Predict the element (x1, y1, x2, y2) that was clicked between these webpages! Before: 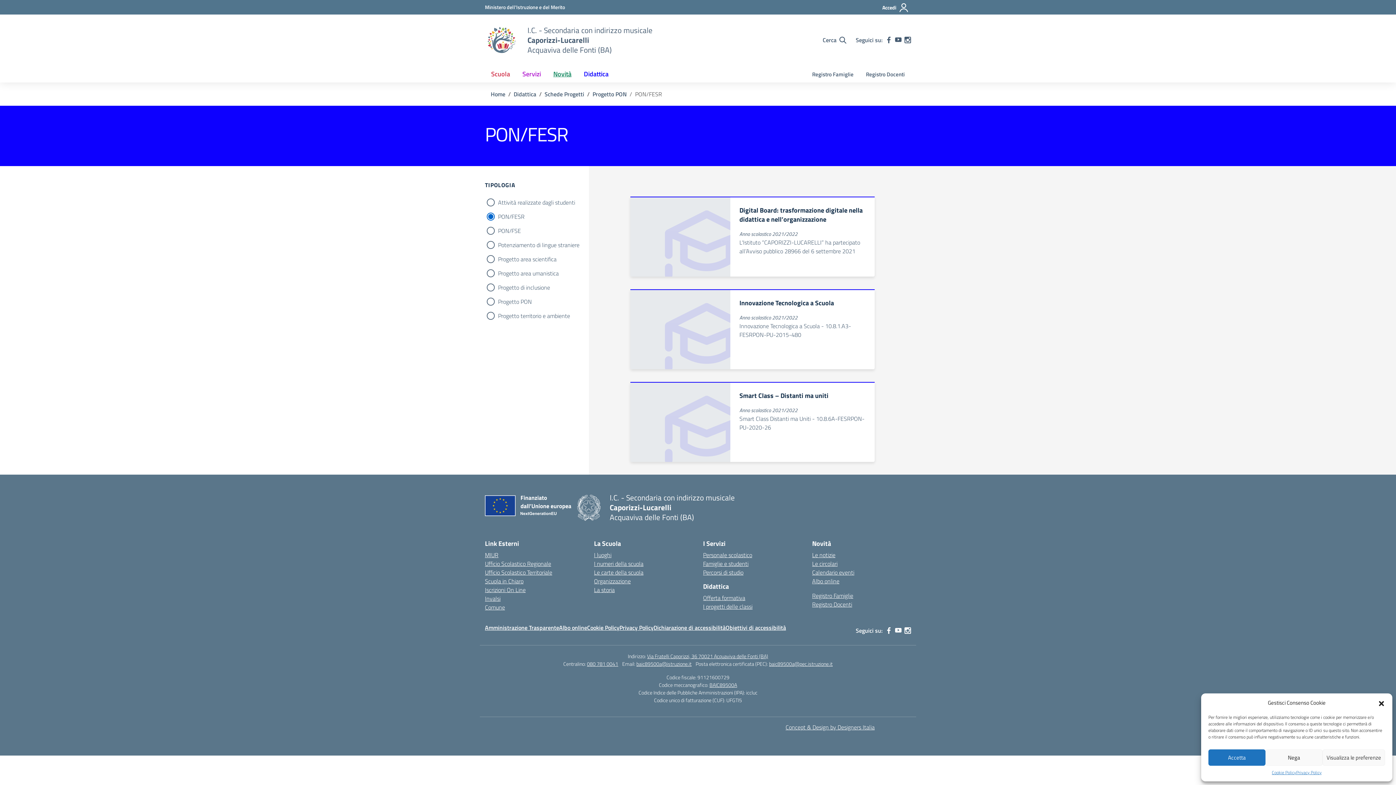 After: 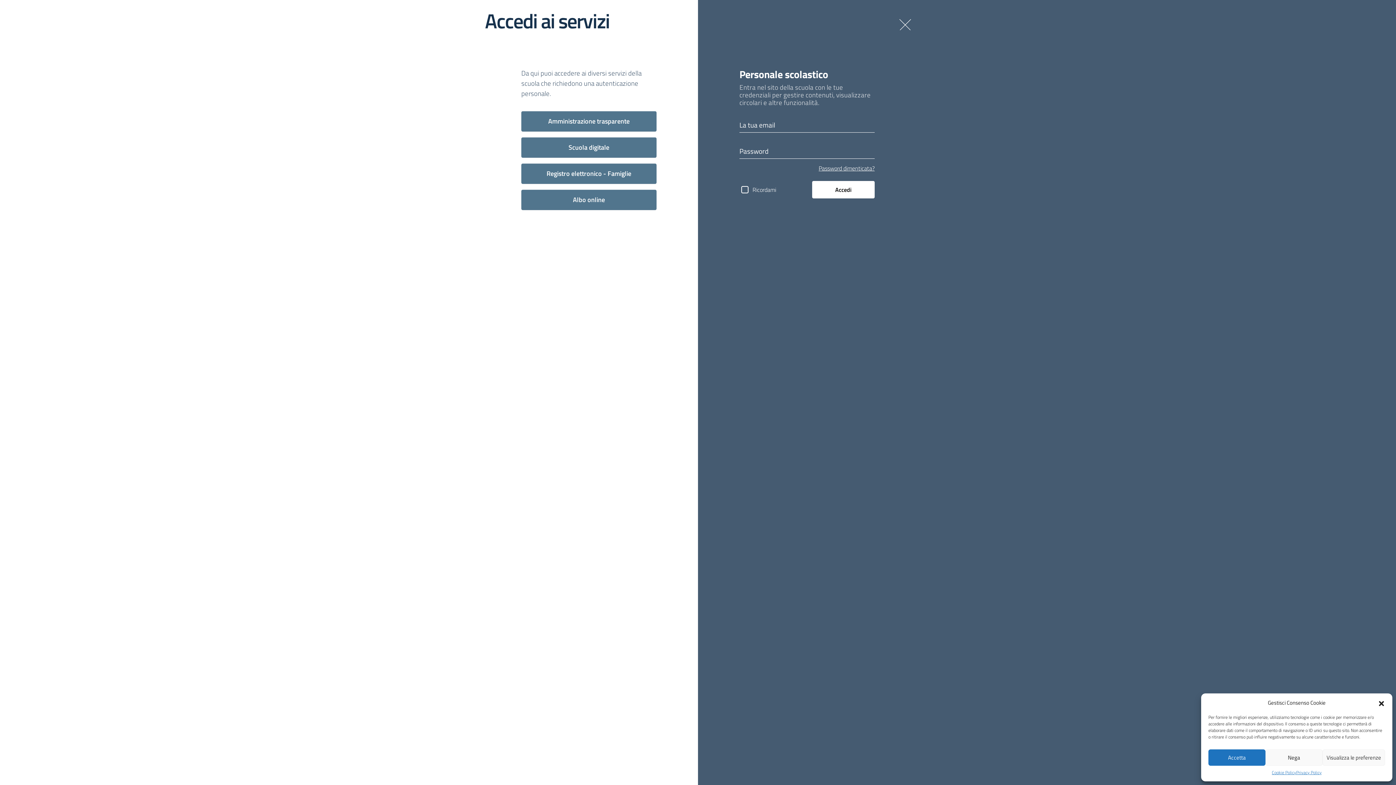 Action: bbox: (880, 0, 911, 15) label: Accedi